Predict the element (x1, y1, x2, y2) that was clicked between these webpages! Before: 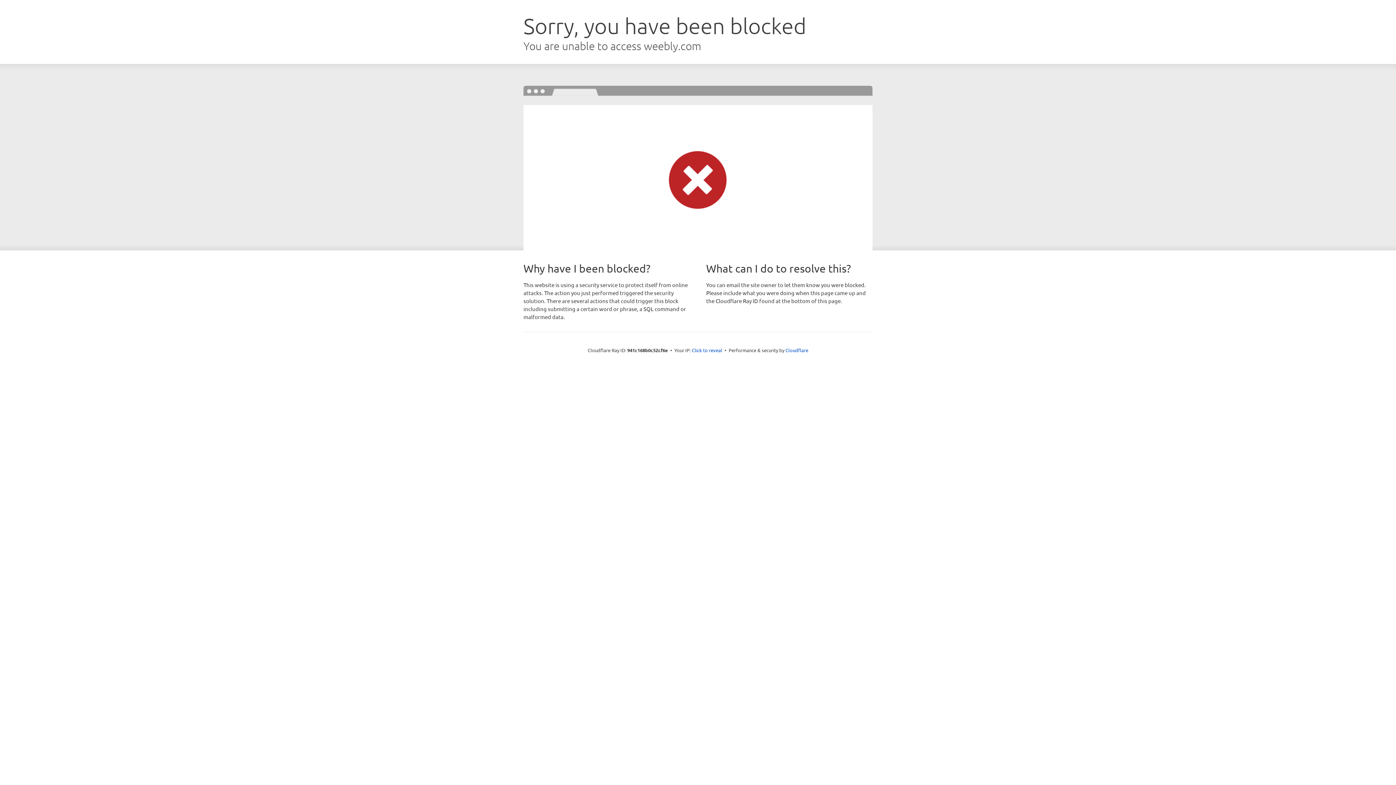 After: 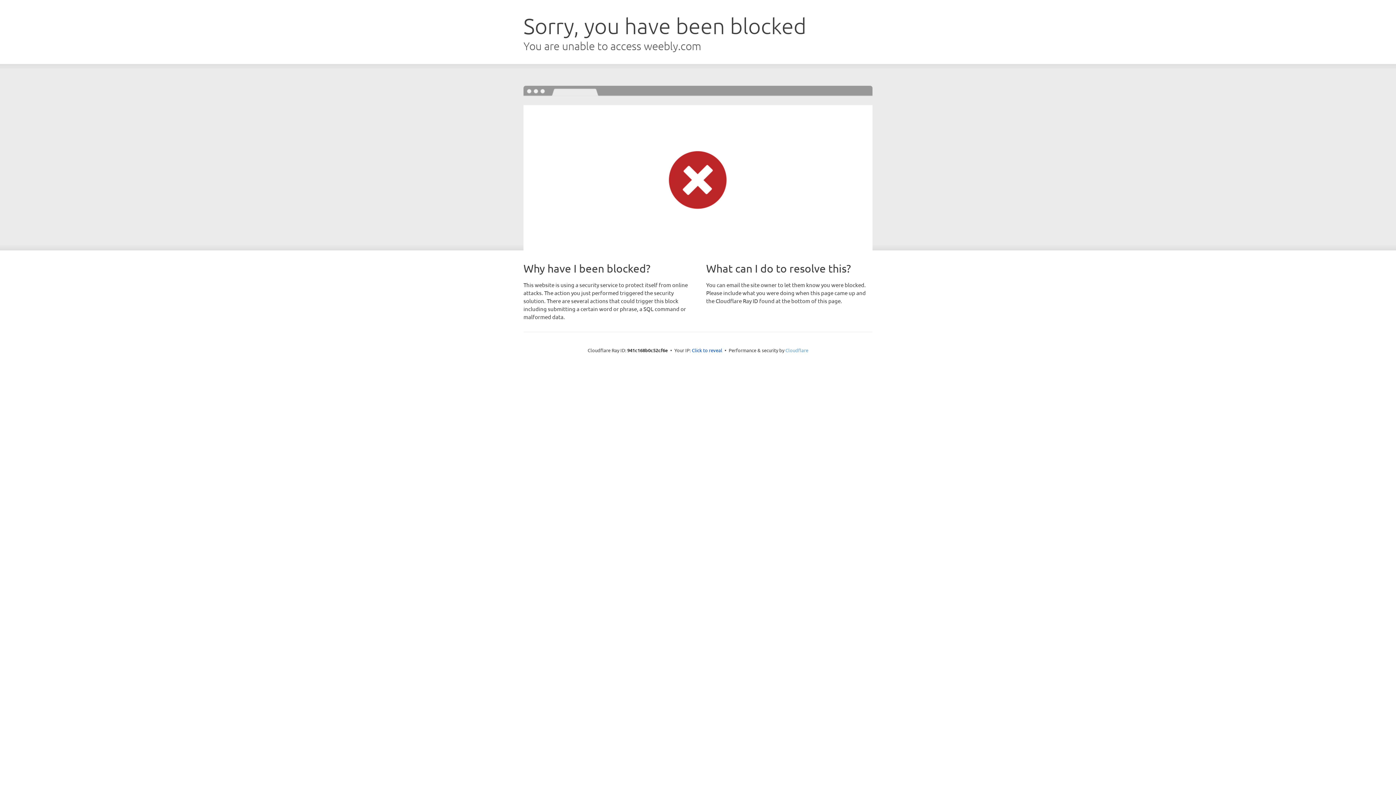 Action: bbox: (785, 347, 808, 353) label: Cloudflare